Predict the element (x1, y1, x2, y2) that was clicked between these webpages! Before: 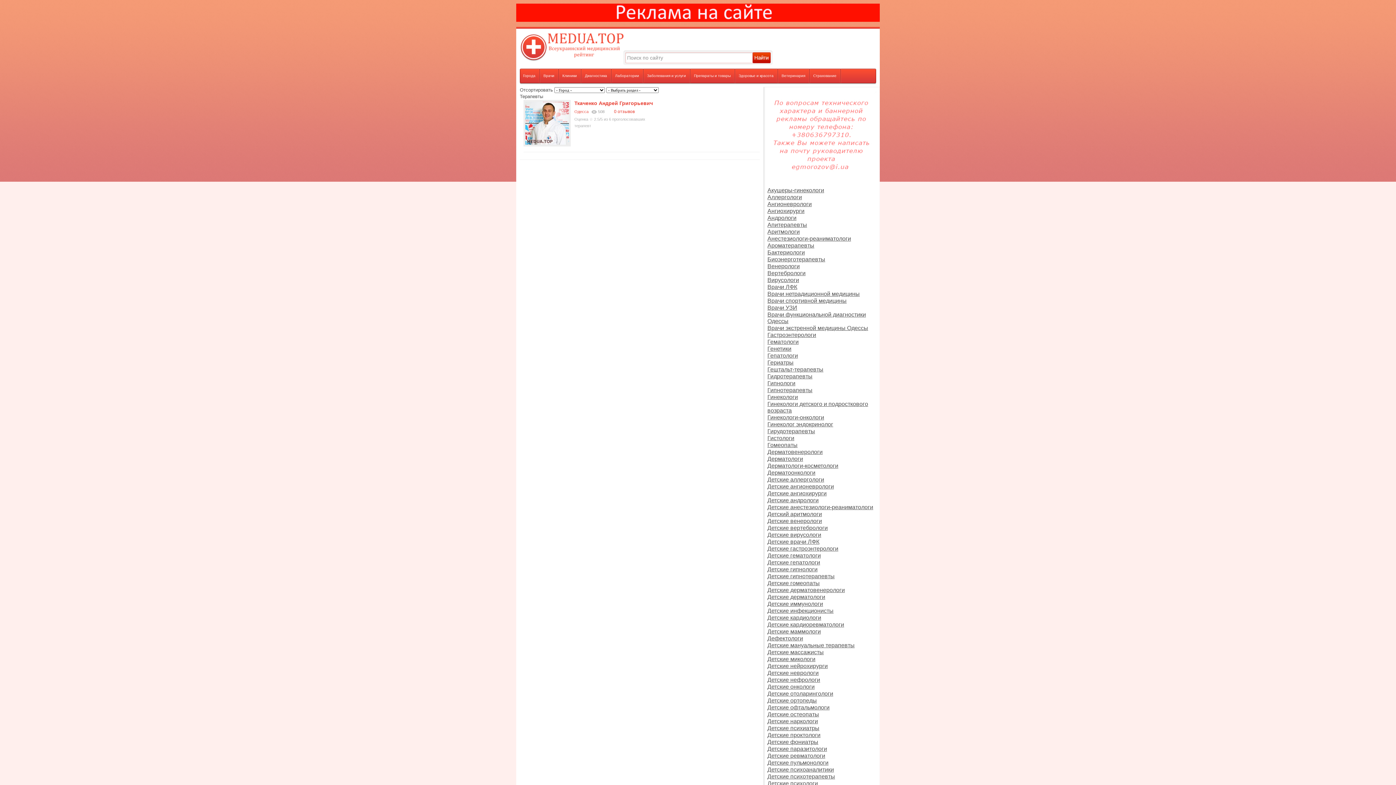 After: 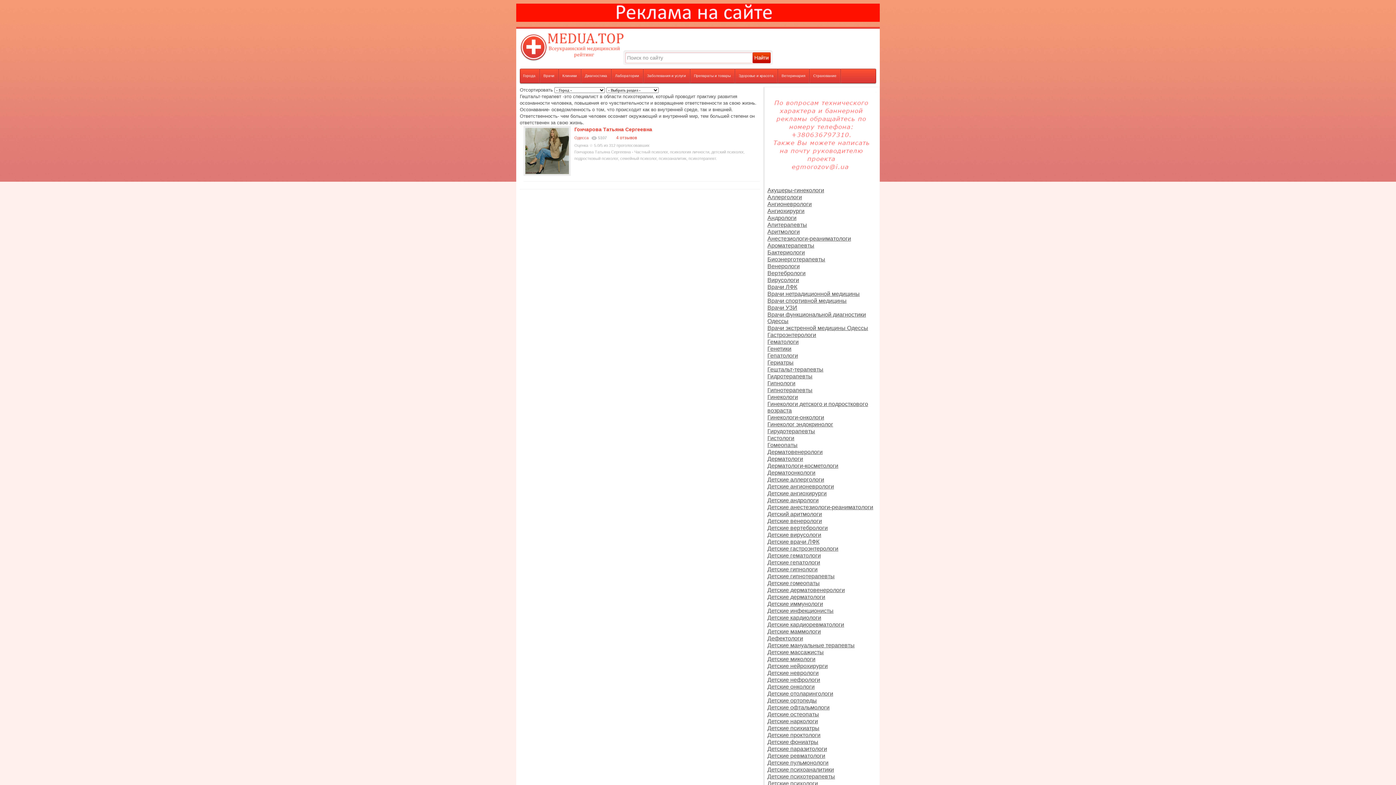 Action: bbox: (767, 366, 823, 372) label: Гештальт-терапевты